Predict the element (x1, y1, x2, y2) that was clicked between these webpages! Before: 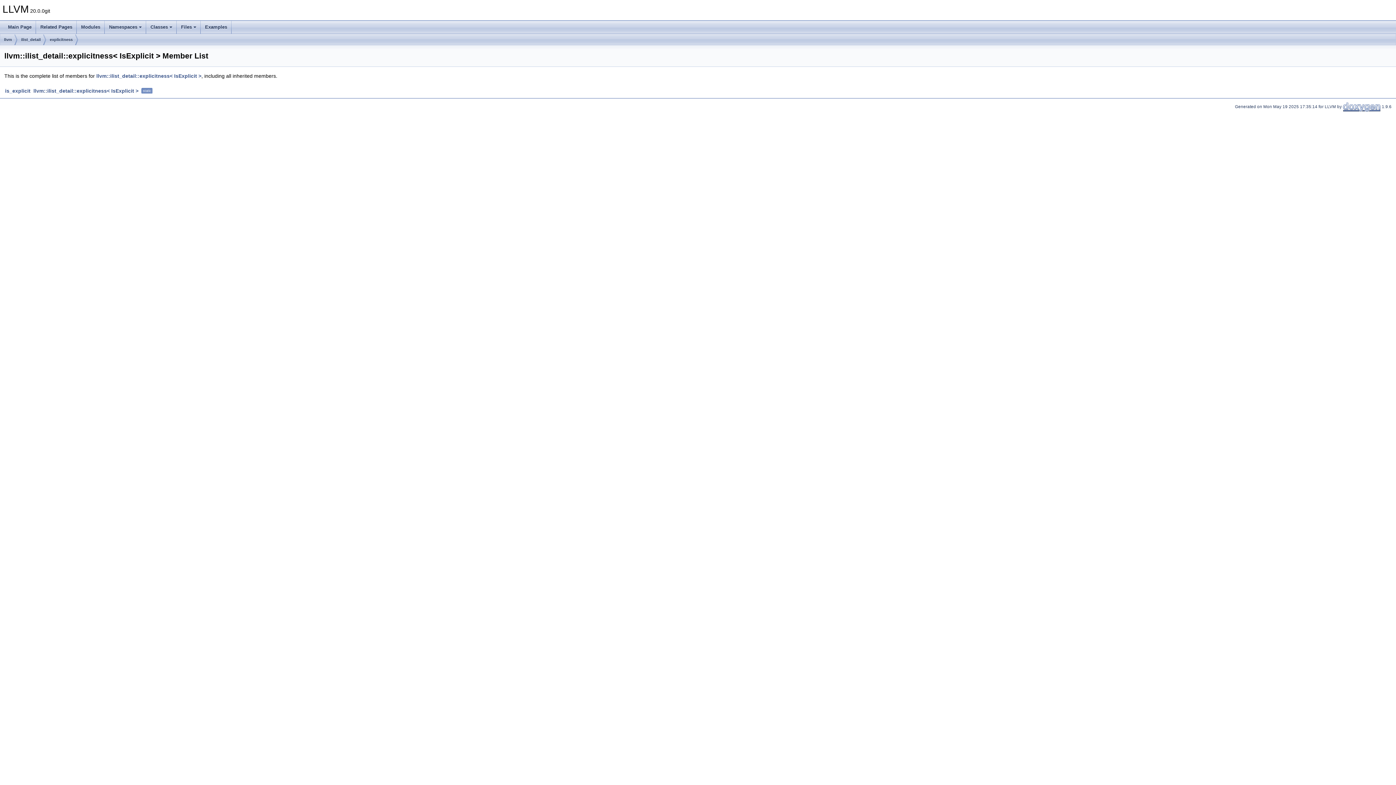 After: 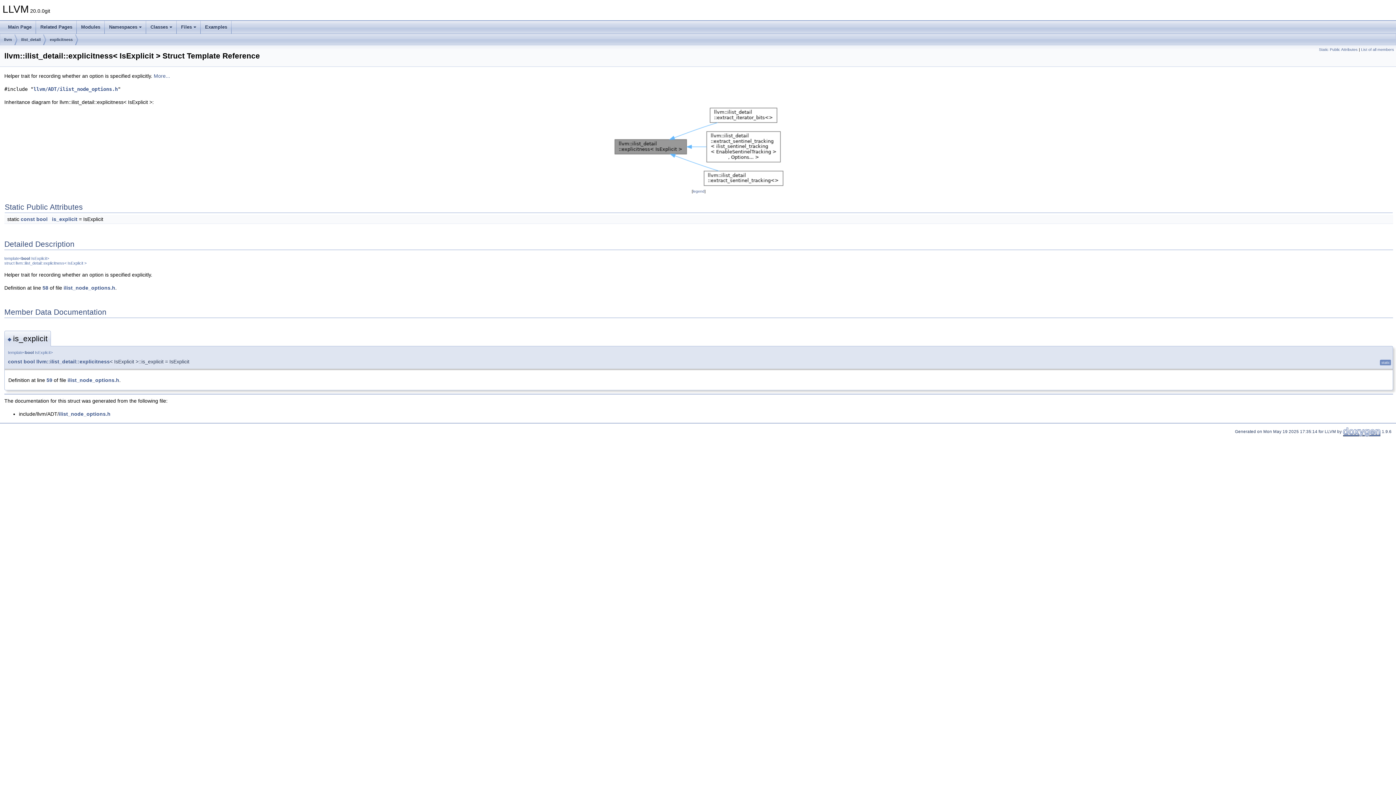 Action: bbox: (5, 88, 30, 93) label: is_explicit